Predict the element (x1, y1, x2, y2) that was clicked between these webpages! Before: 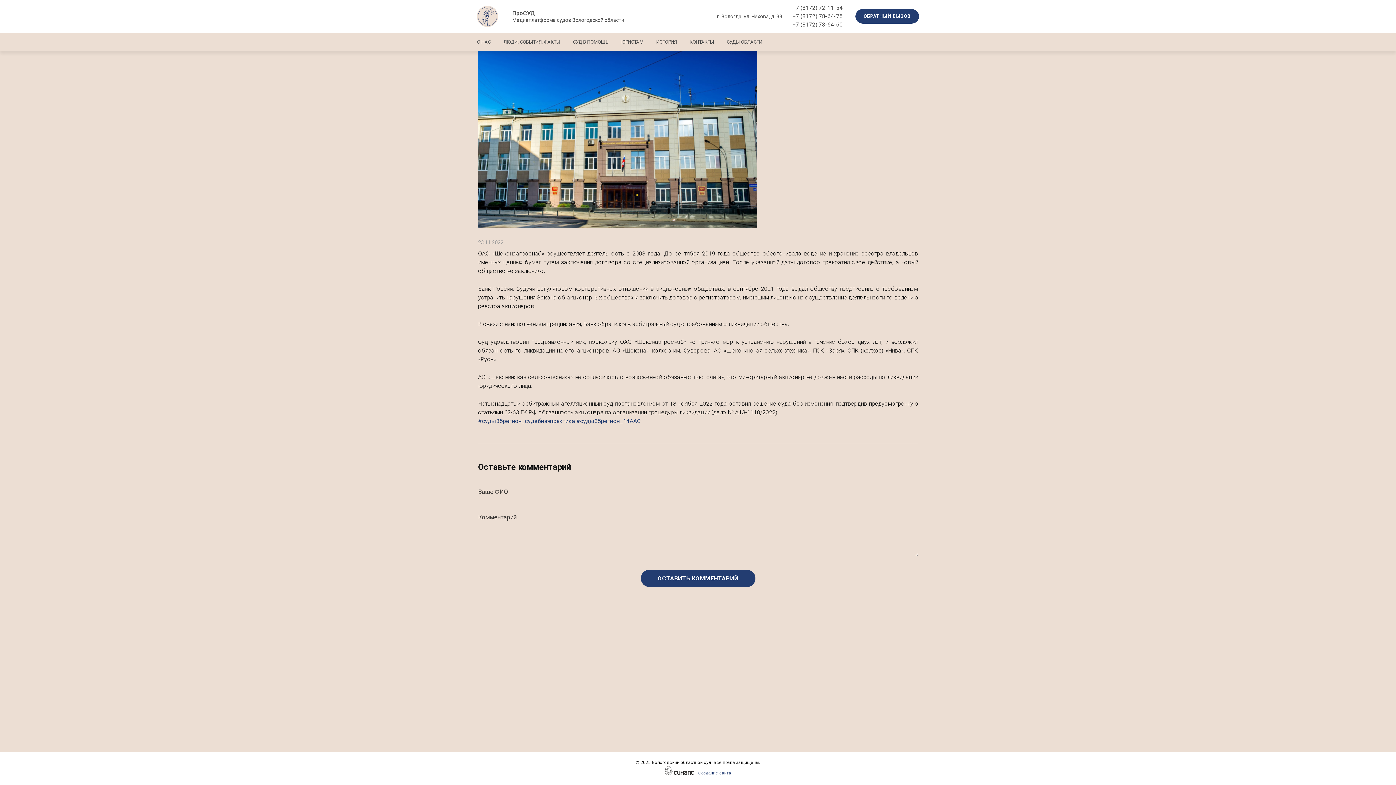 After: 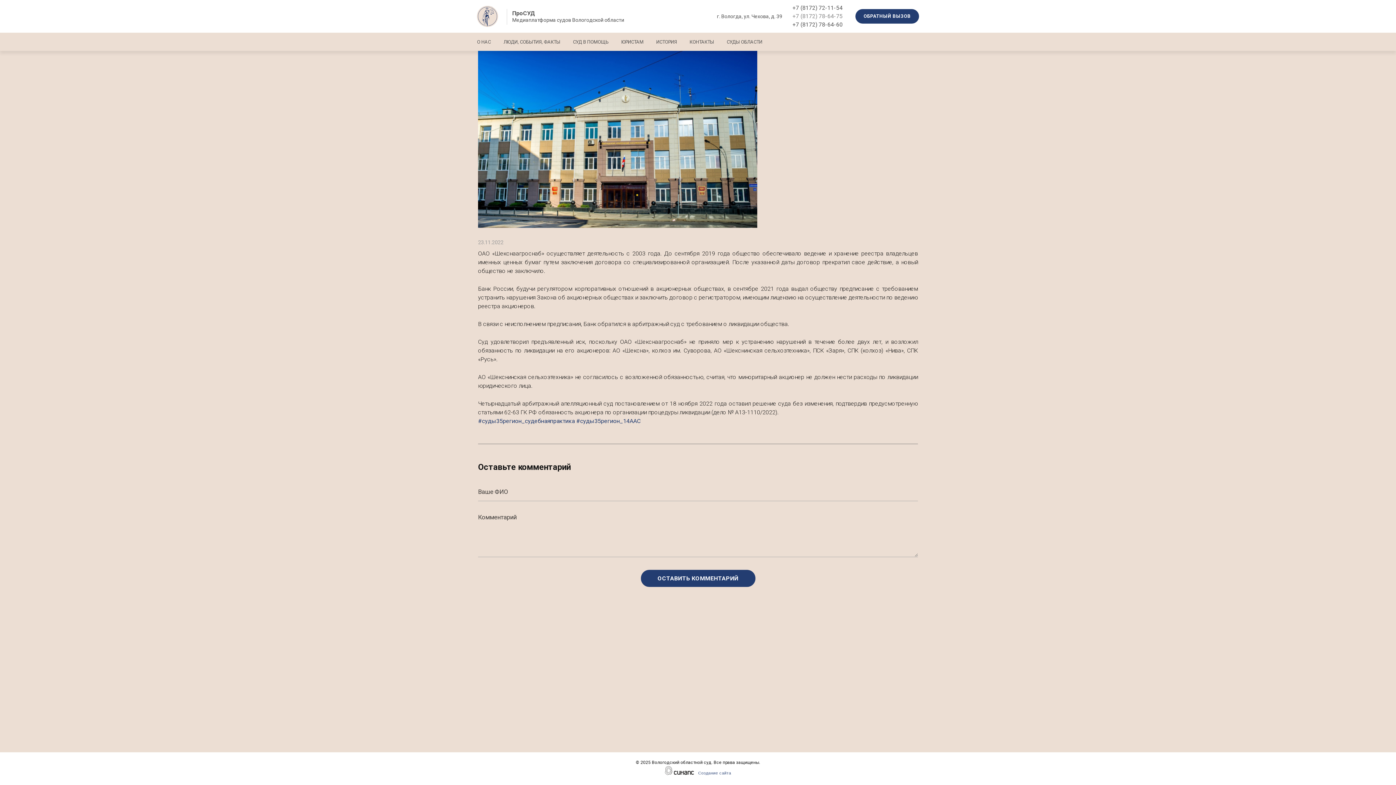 Action: label: +7 (8172) 78-64-75 bbox: (792, 12, 842, 20)